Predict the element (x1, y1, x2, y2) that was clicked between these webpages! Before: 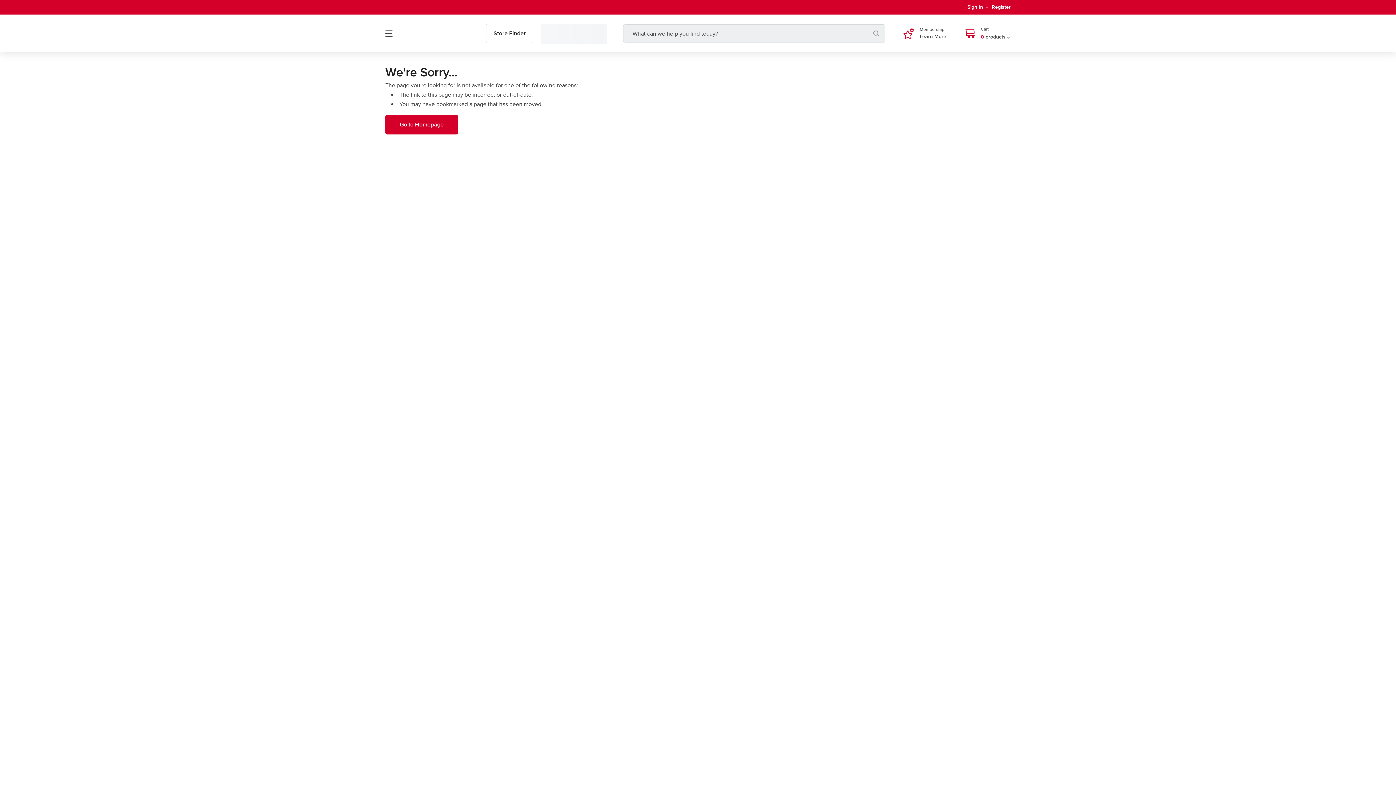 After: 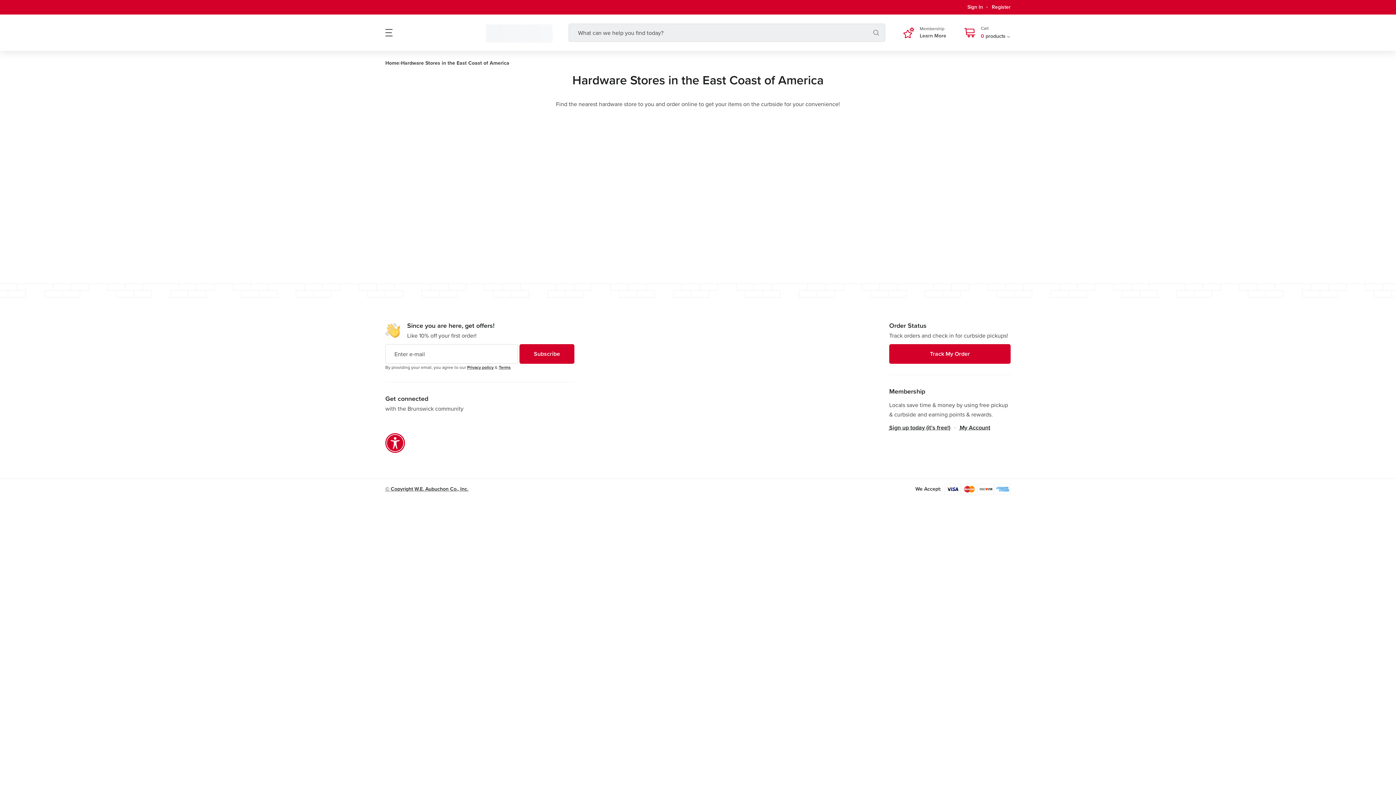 Action: bbox: (486, 23, 540, 43) label: Store Finder